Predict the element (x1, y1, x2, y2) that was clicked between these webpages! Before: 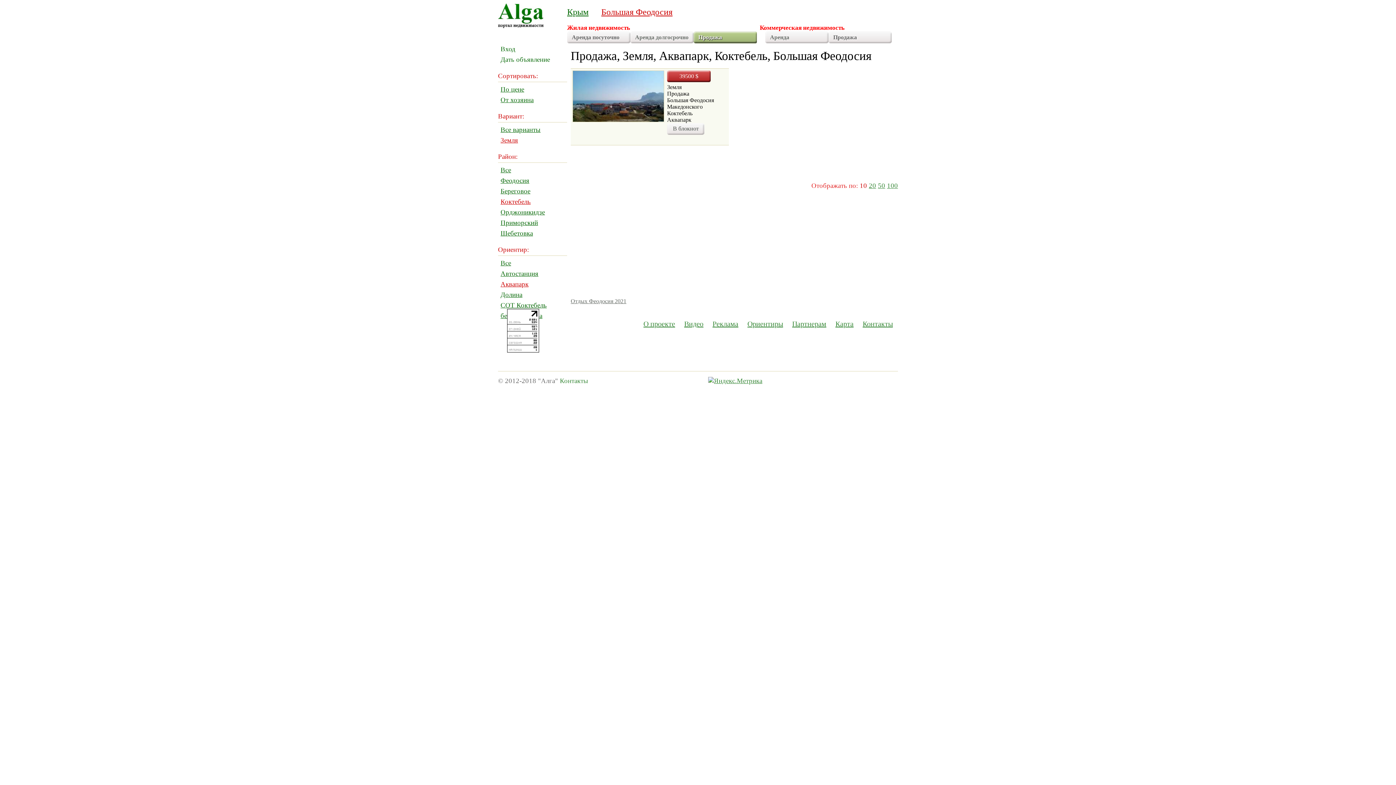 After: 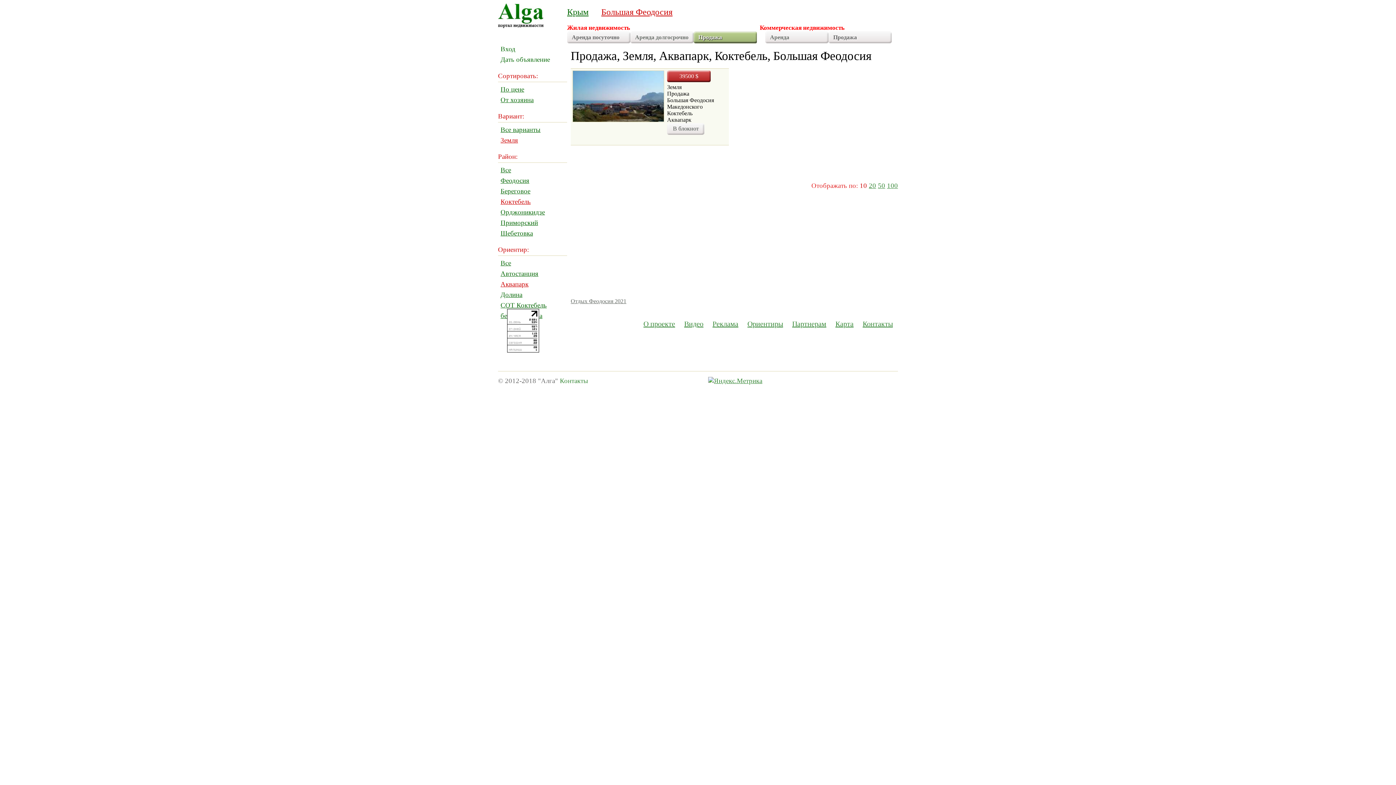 Action: label: 100 bbox: (887, 181, 898, 189)